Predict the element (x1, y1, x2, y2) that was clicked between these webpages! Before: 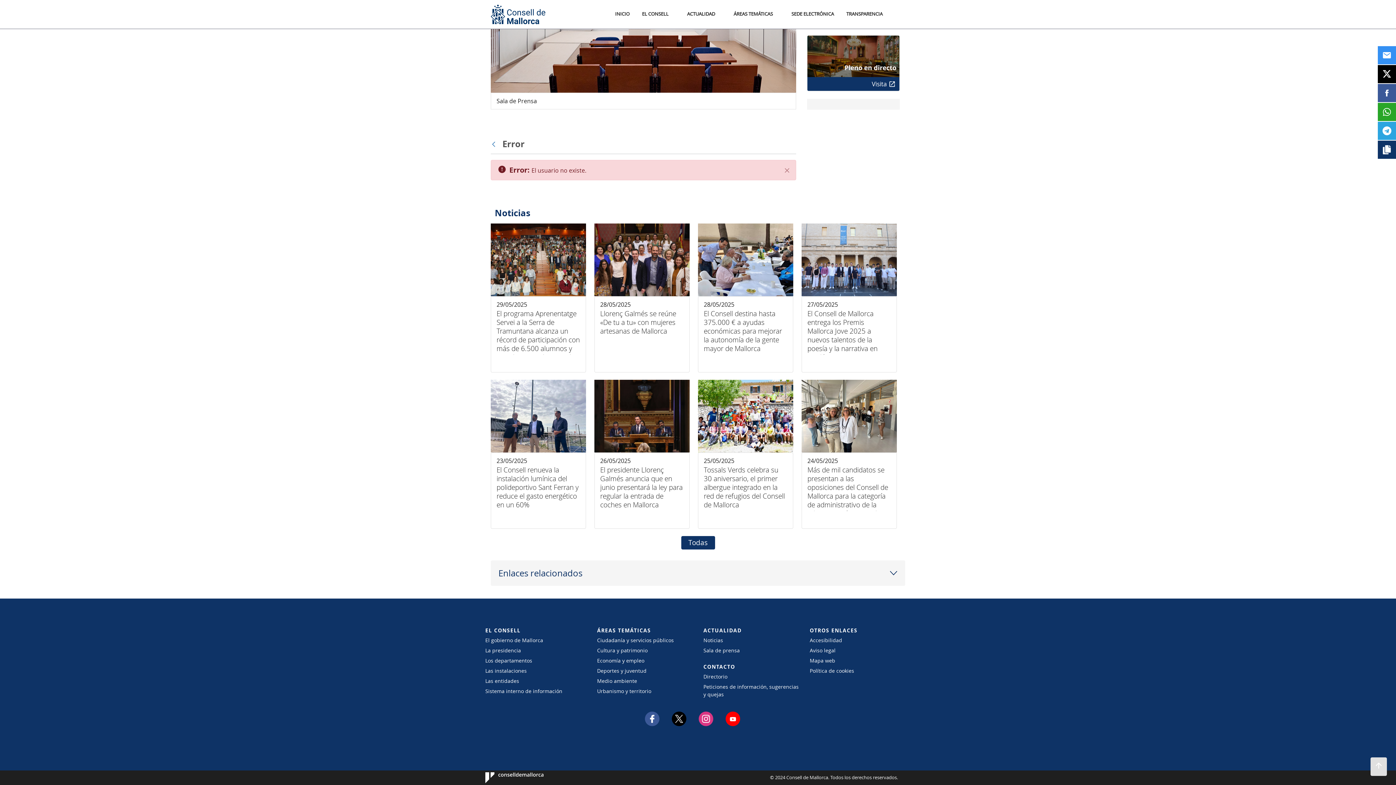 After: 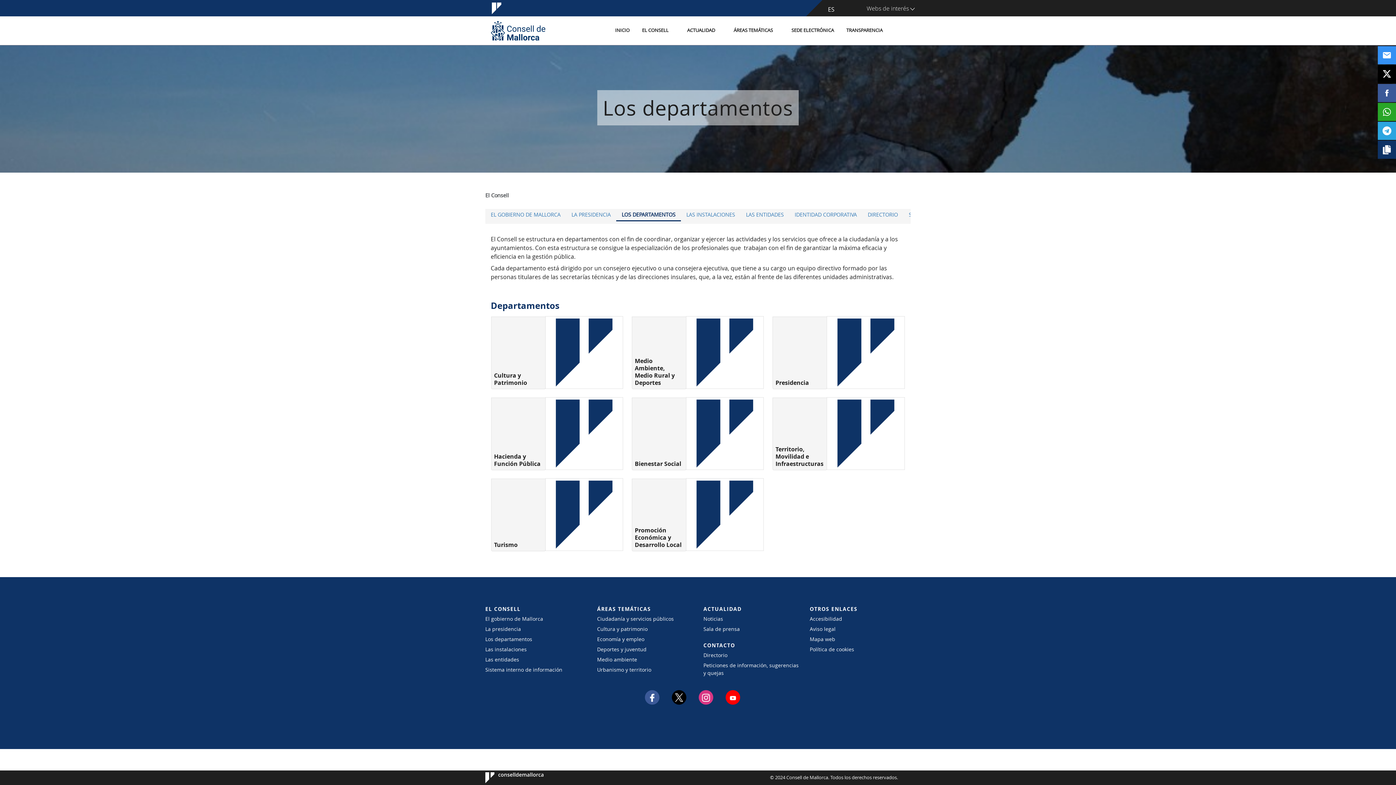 Action: label: Los departamentos bbox: (485, 657, 586, 664)